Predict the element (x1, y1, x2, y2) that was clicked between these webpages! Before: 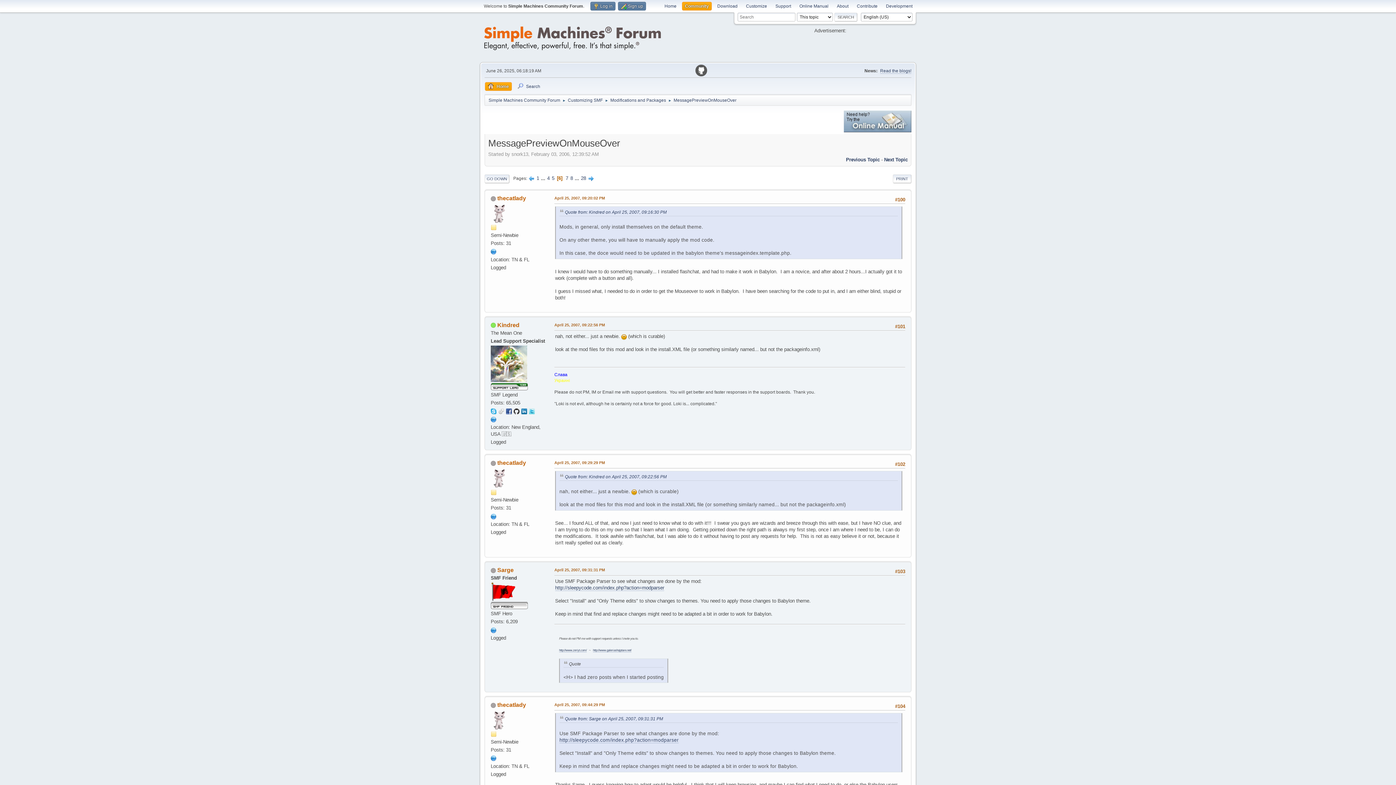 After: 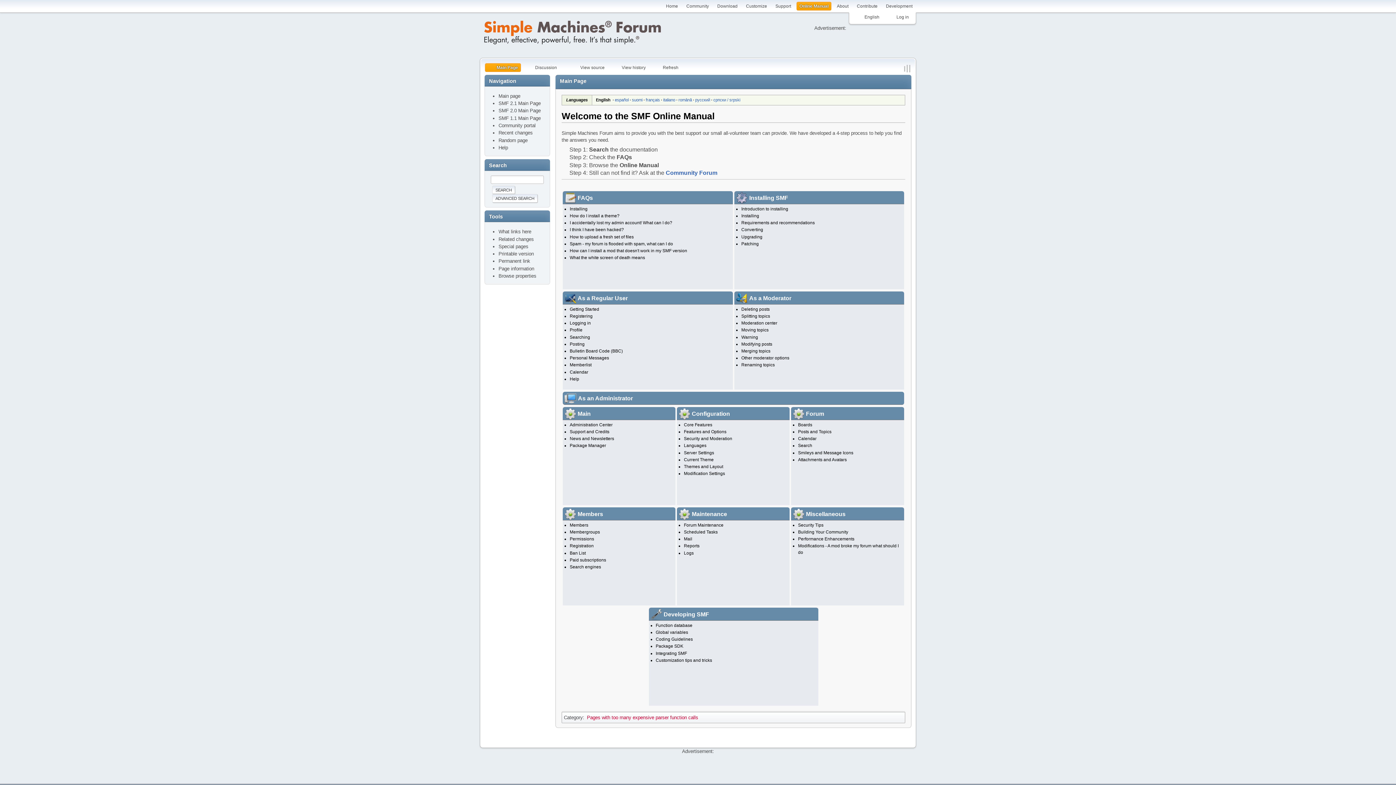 Action: label: Online Manual bbox: (796, 1, 831, 10)